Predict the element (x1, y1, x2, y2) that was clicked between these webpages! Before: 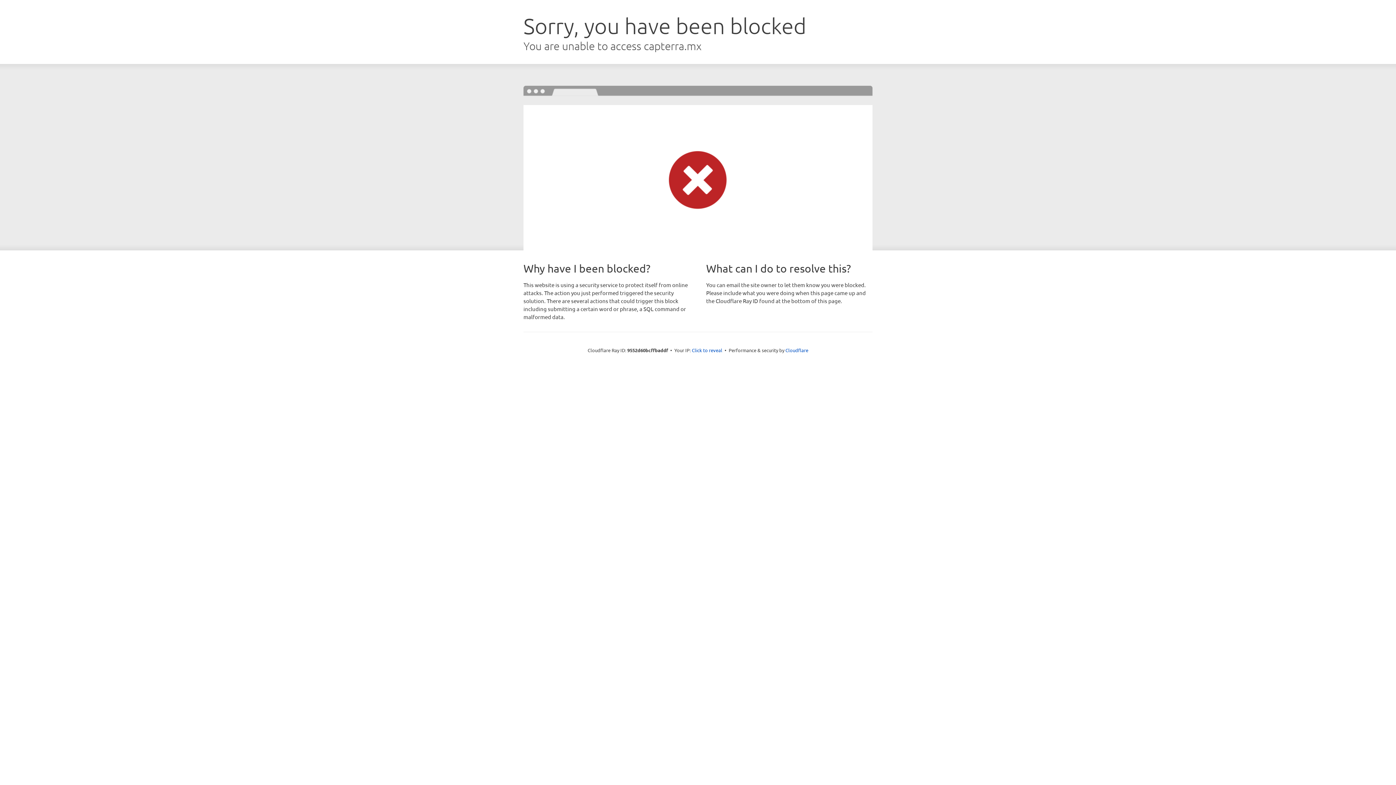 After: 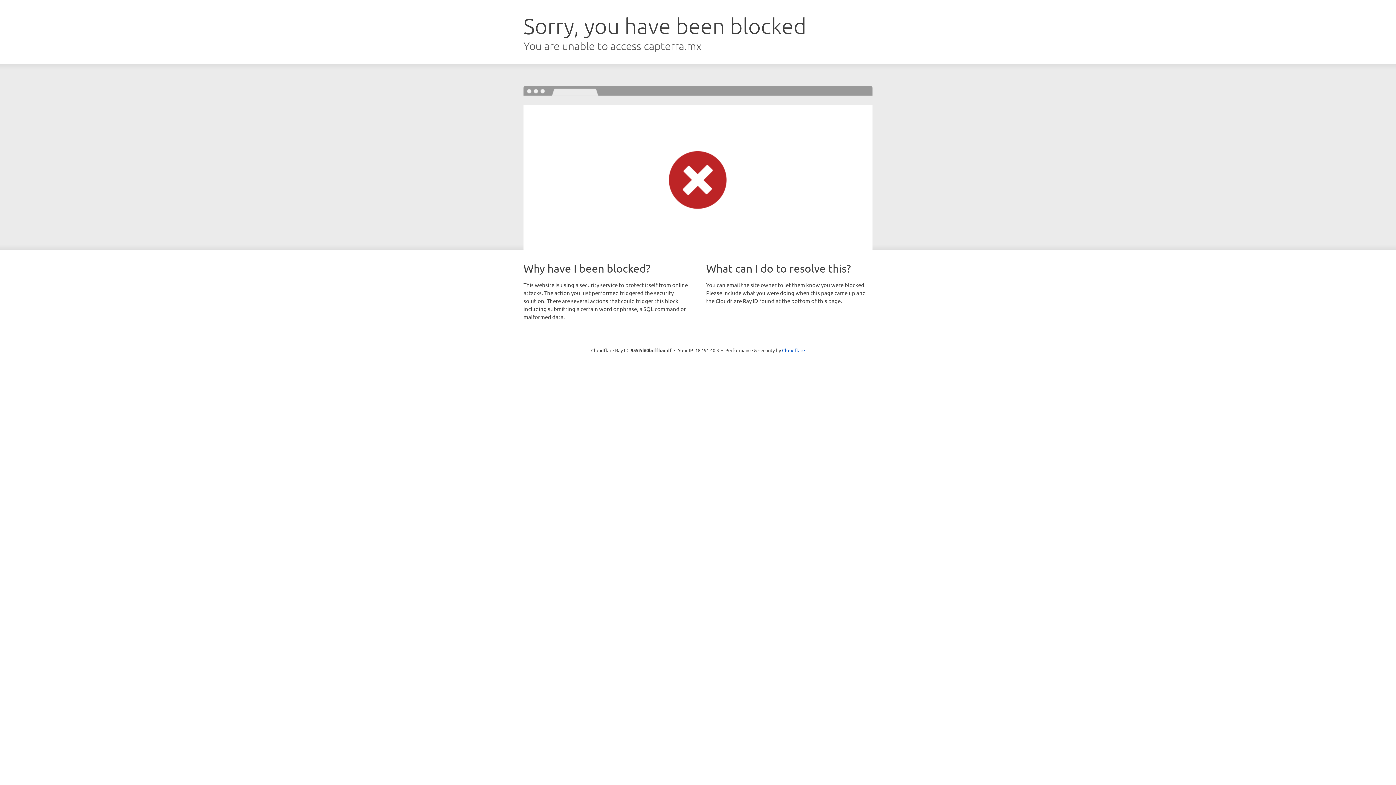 Action: label: Click to reveal bbox: (692, 346, 722, 353)